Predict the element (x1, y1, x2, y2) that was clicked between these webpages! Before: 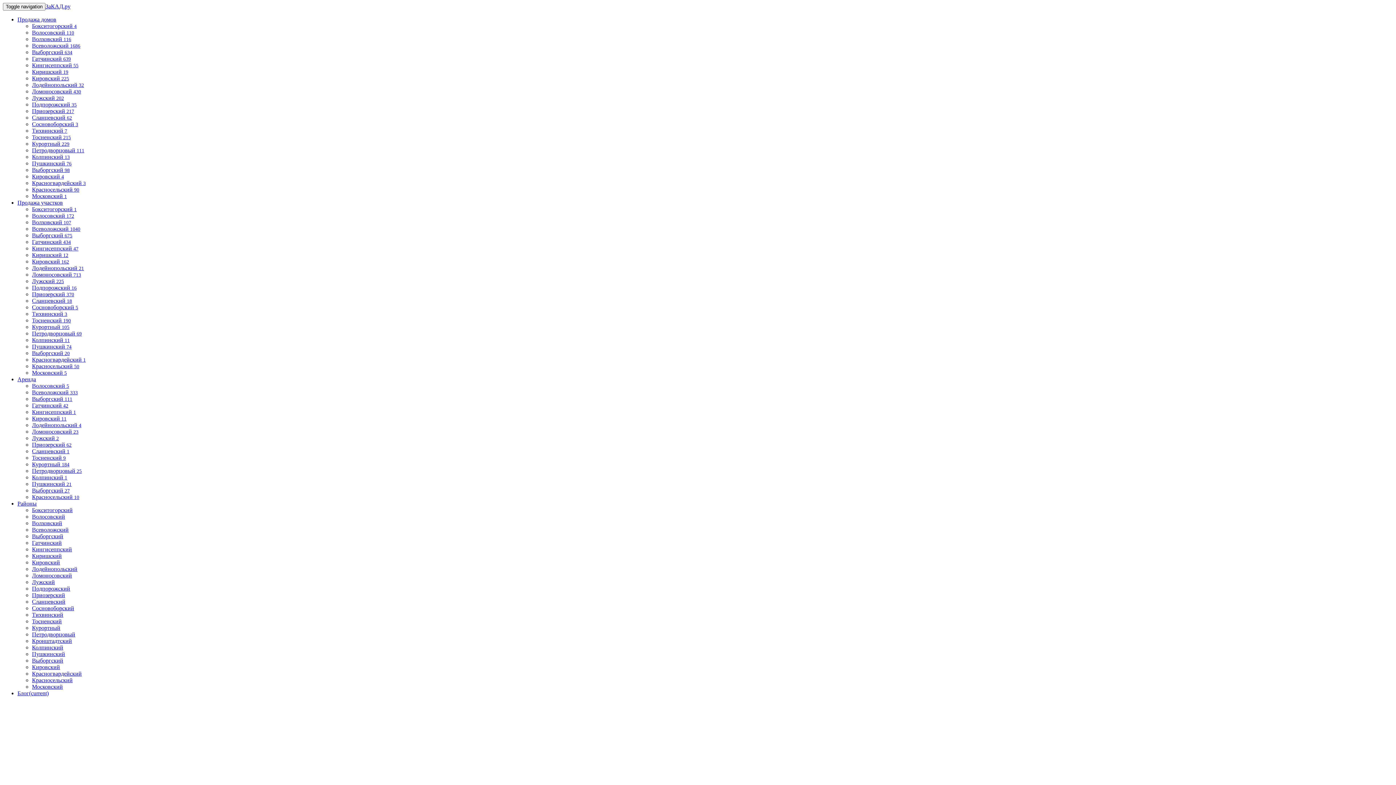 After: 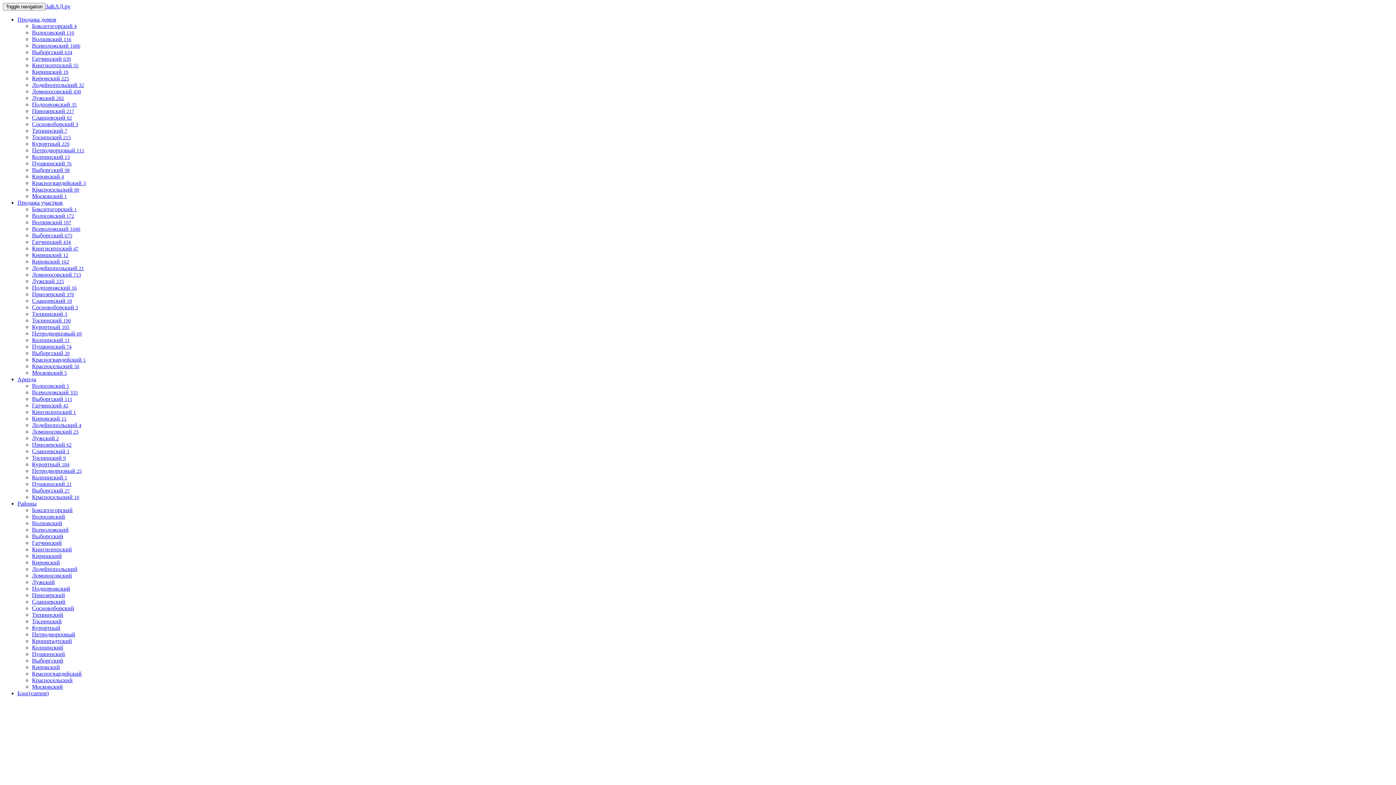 Action: bbox: (32, 481, 71, 487) label: Пушкинский 21